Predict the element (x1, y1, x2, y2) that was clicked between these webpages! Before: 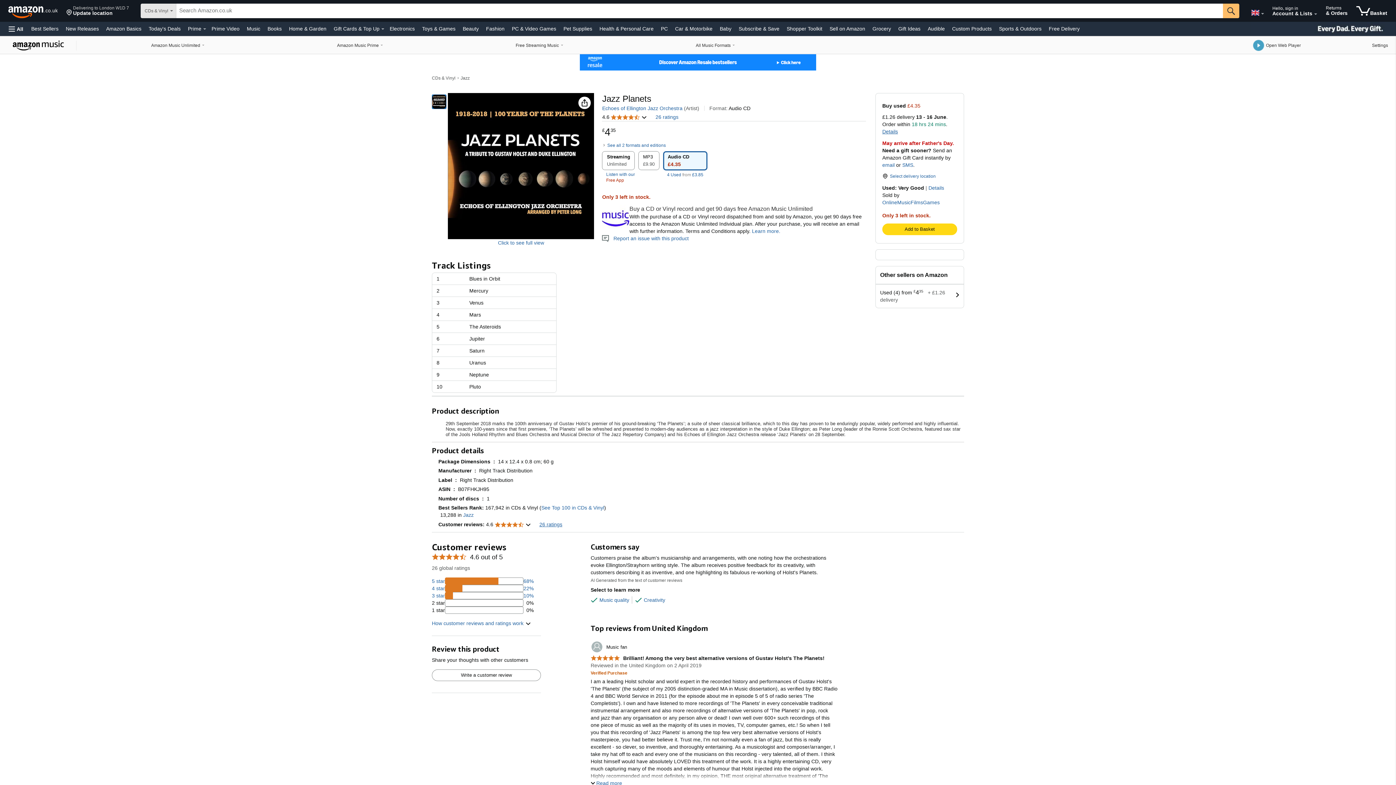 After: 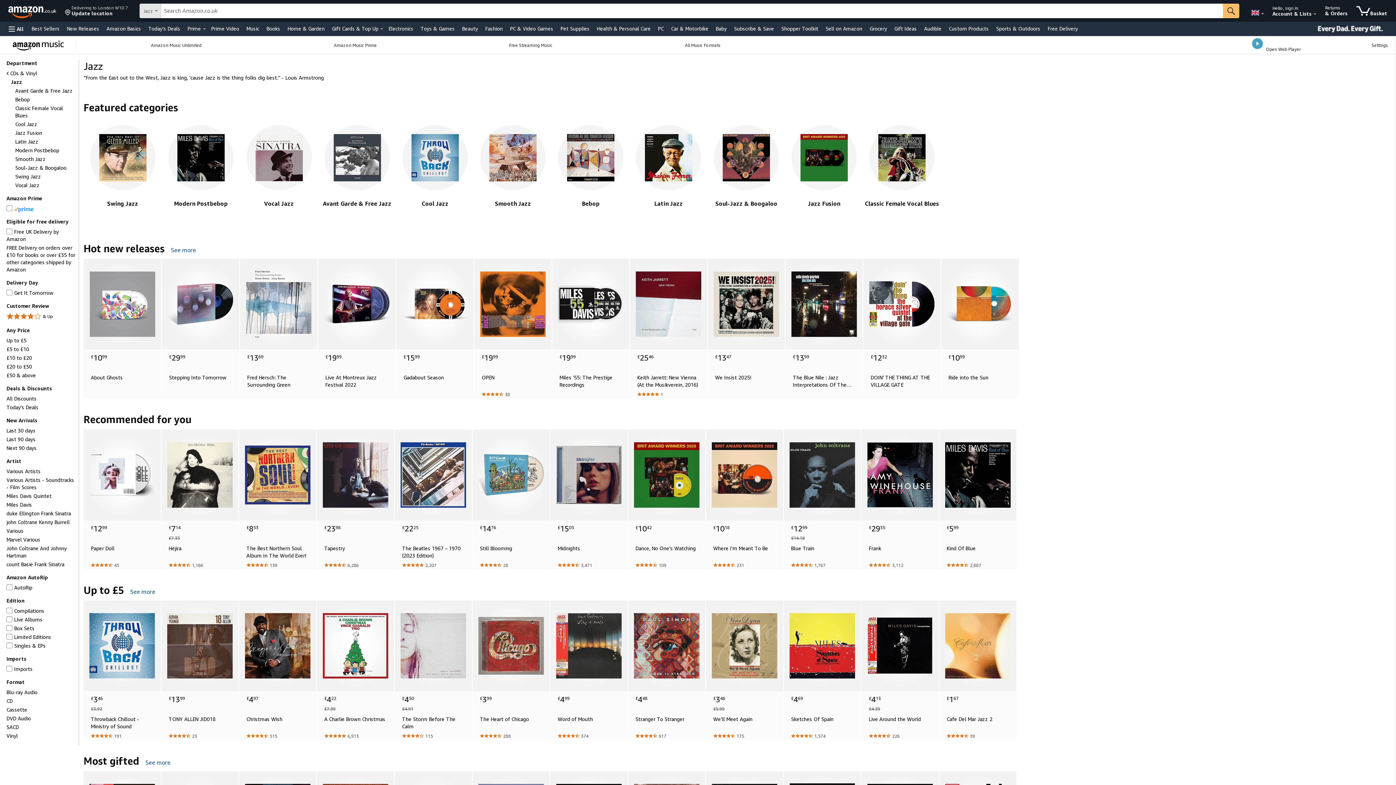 Action: bbox: (460, 75, 469, 80) label: Jazz